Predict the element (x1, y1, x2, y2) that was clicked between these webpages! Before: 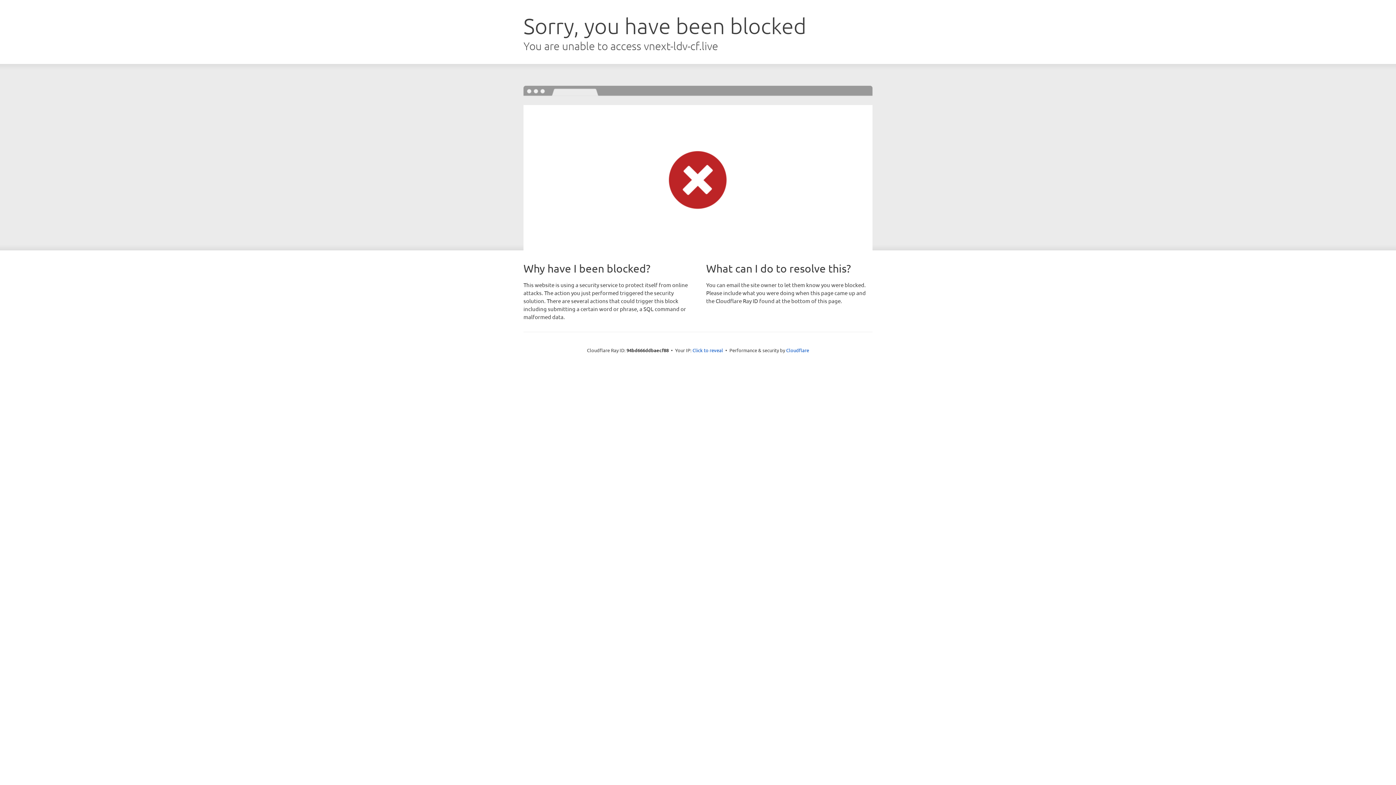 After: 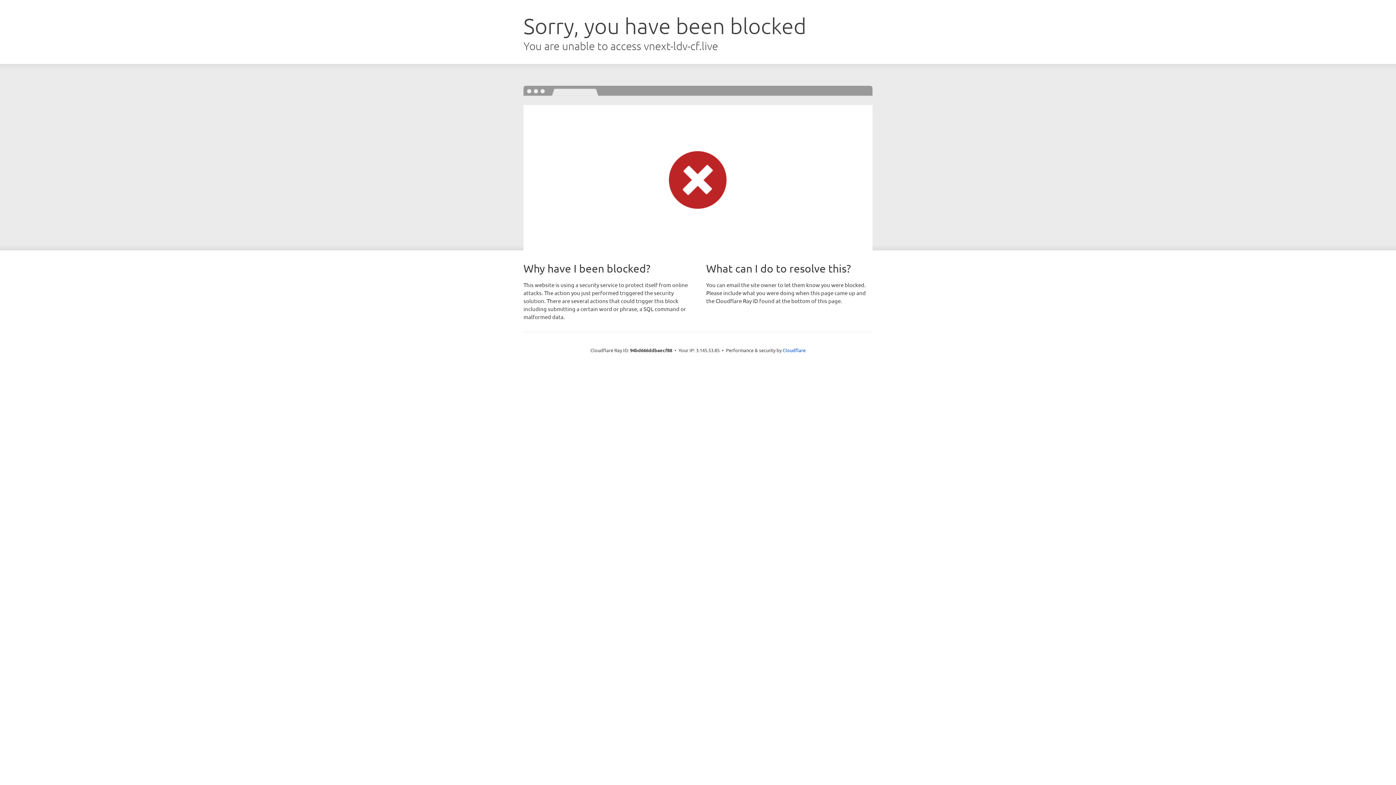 Action: bbox: (692, 346, 723, 353) label: Click to reveal